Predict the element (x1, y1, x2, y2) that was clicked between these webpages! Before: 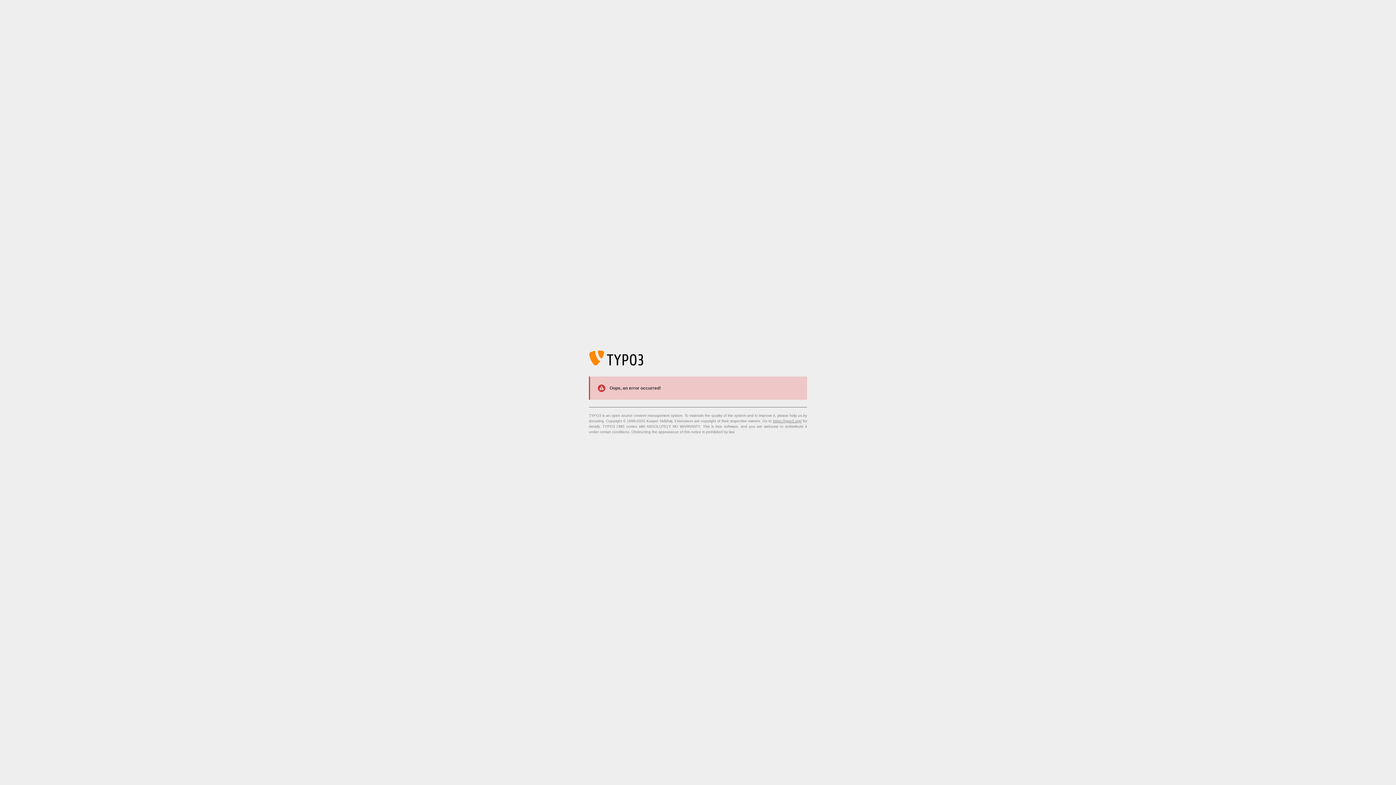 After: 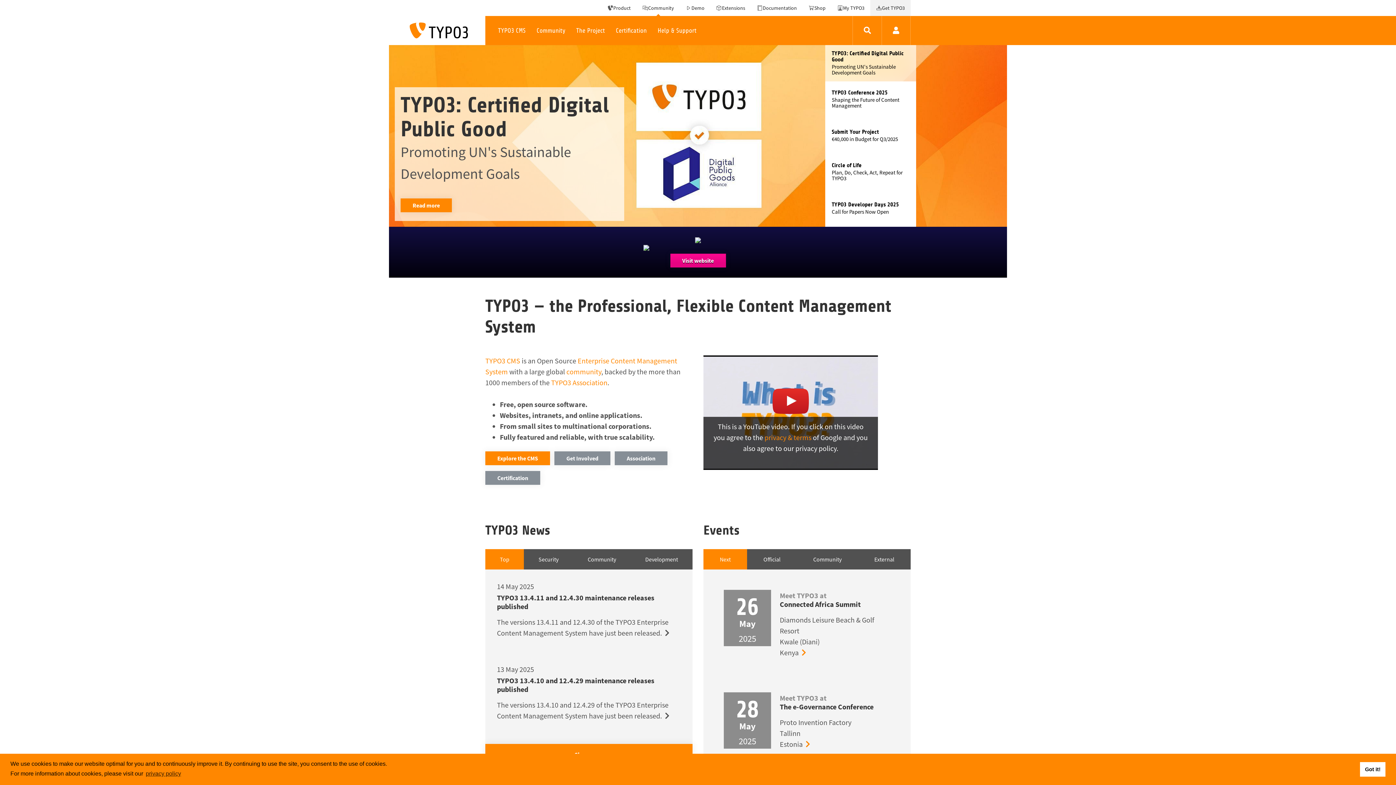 Action: label: https://typo3.org/ bbox: (773, 419, 801, 423)